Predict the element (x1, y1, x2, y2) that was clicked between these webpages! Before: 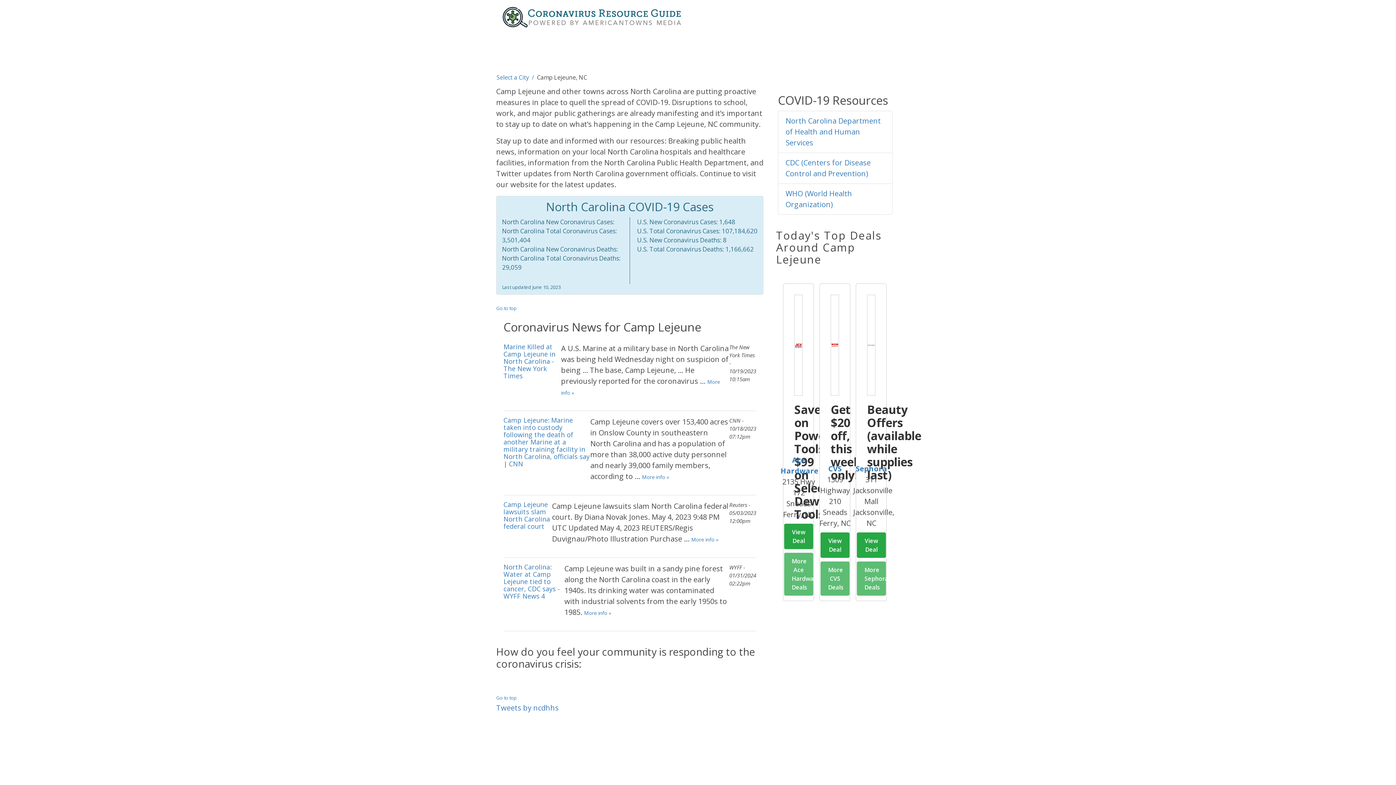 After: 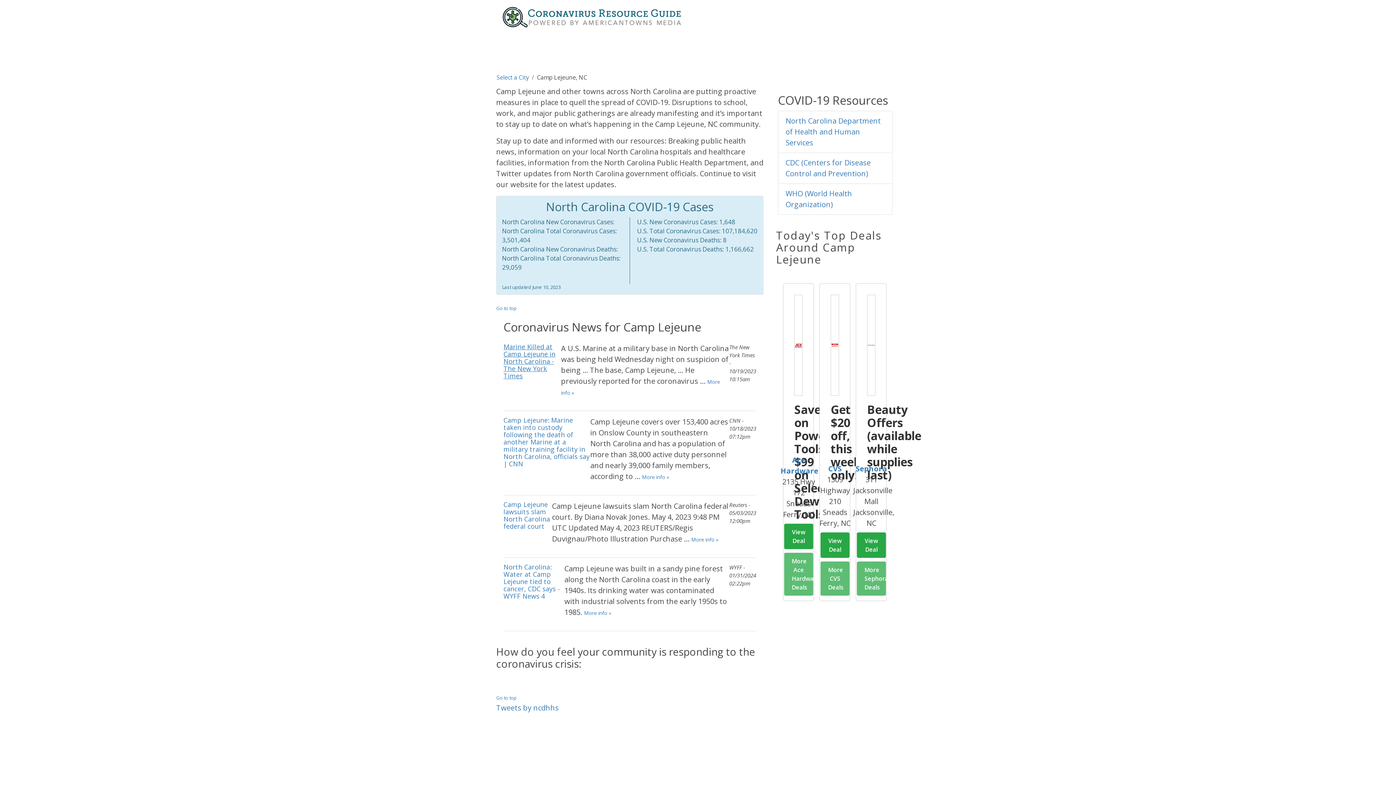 Action: bbox: (503, 342, 555, 380) label: Marine Killed at Camp Lejeune in North Carolina - The New York Times